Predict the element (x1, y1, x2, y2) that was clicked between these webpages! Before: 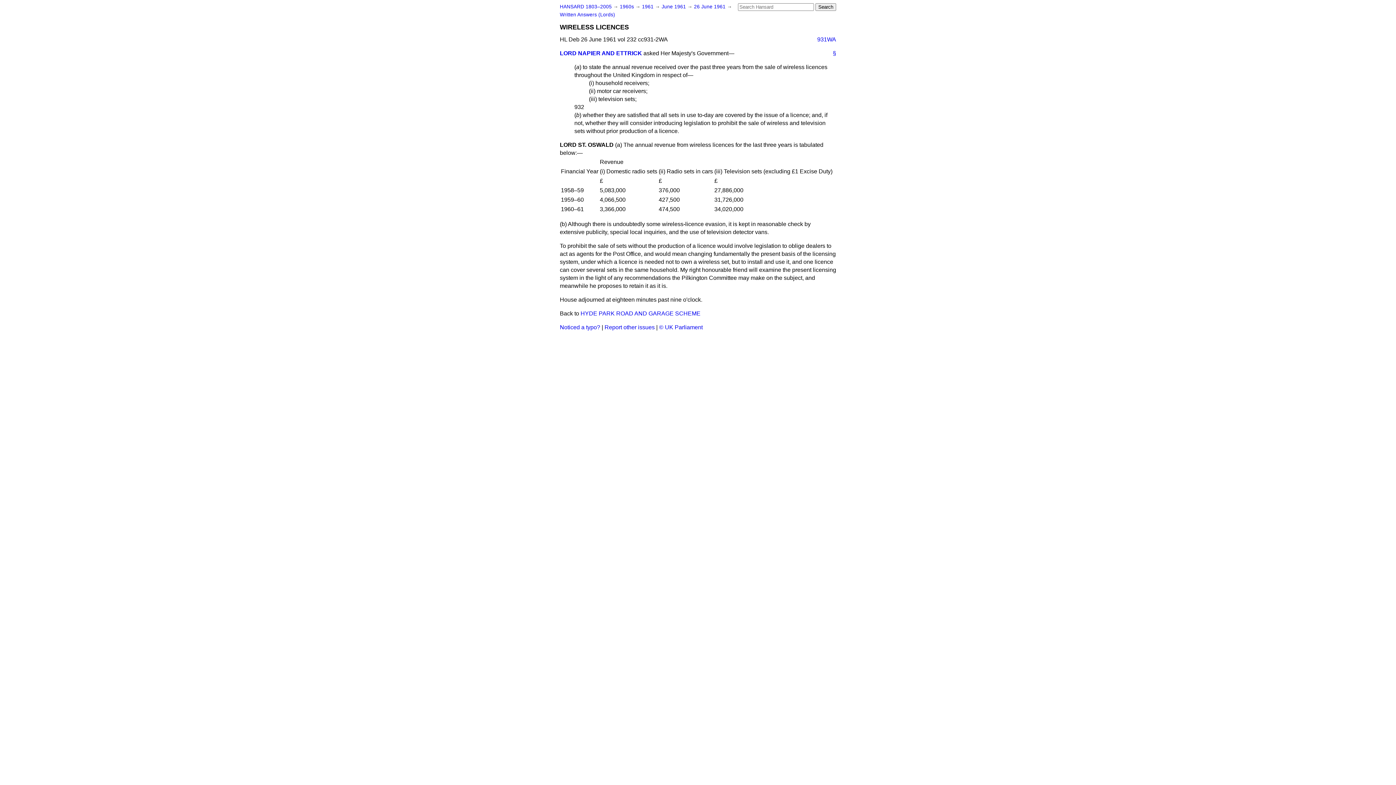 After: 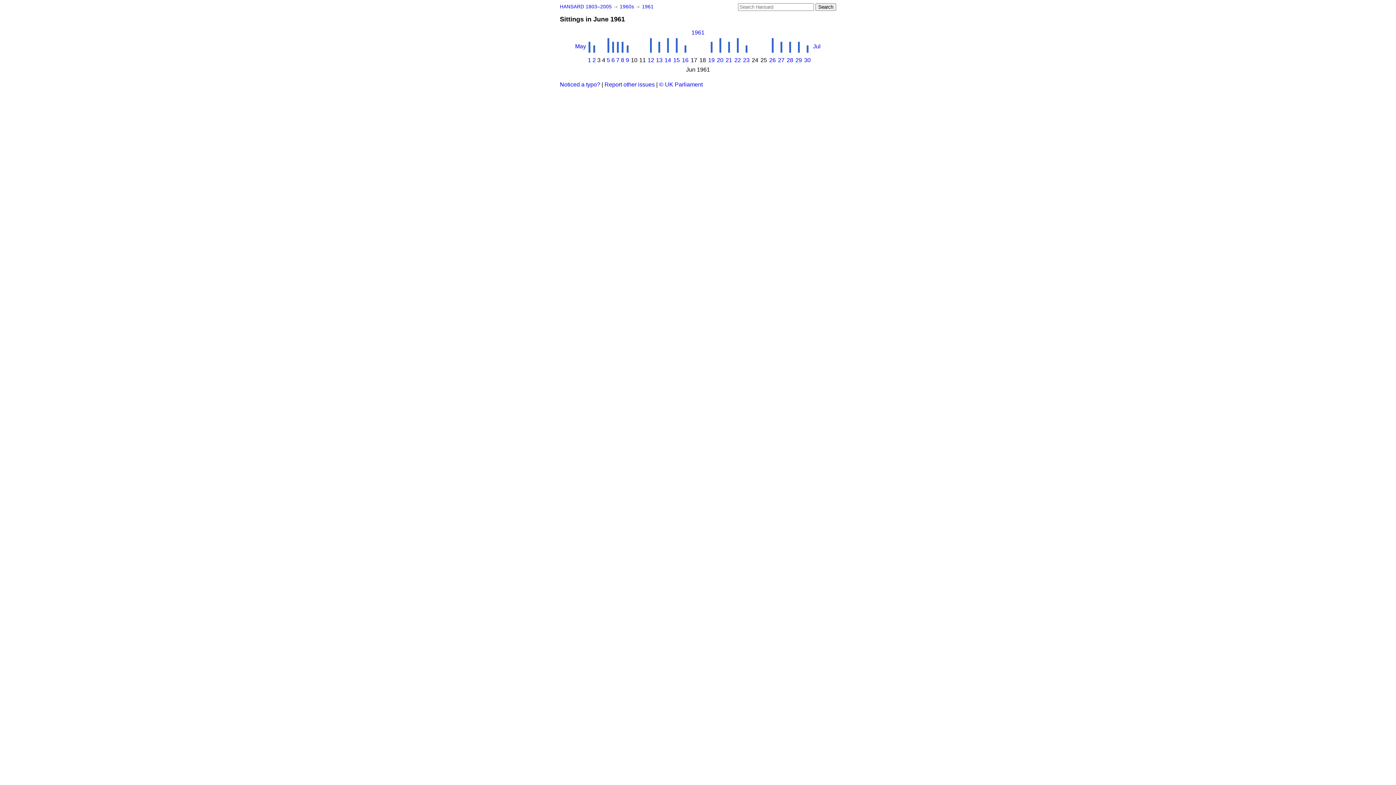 Action: bbox: (661, 4, 687, 9) label: June 1961 